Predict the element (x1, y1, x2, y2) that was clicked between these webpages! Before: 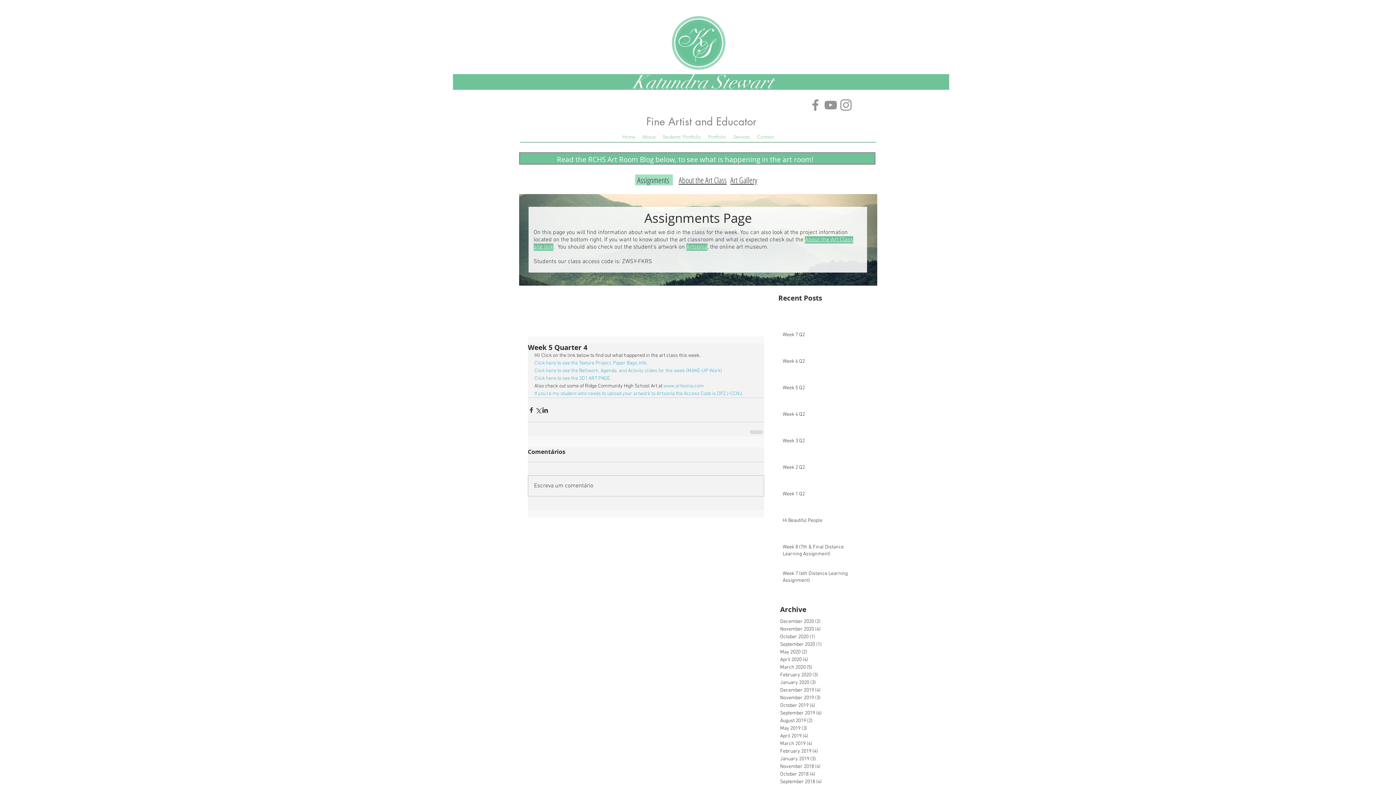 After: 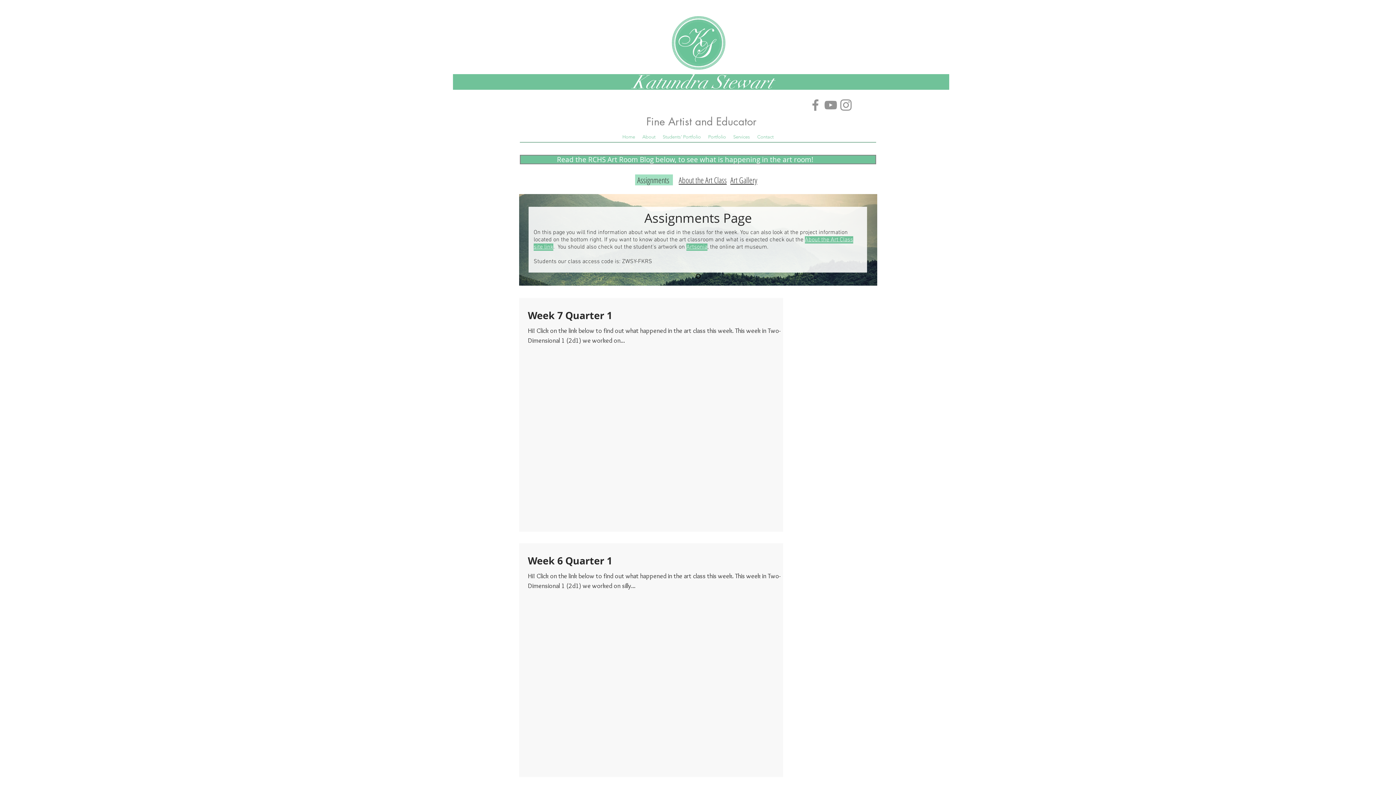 Action: bbox: (780, 778, 856, 786) label: September 2018 (4)
4 posts